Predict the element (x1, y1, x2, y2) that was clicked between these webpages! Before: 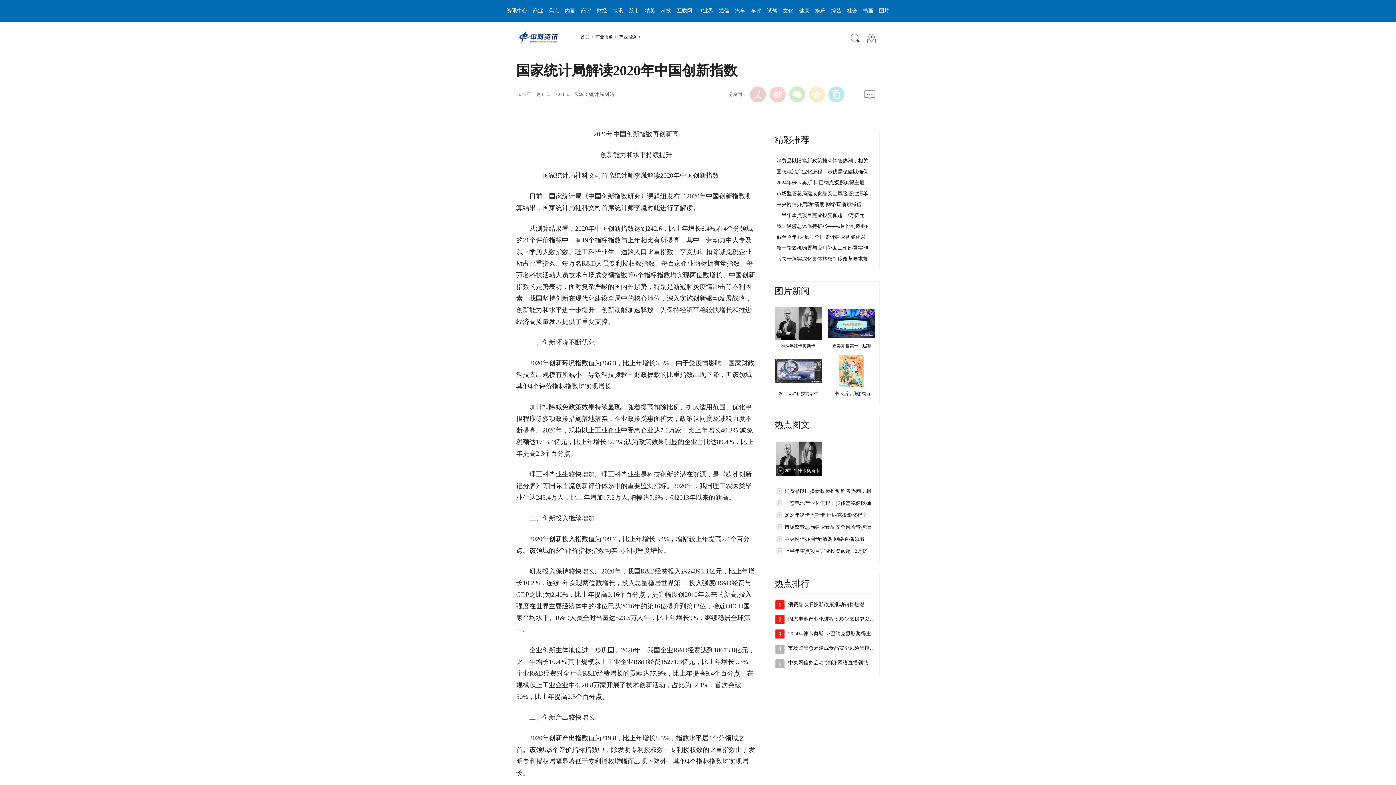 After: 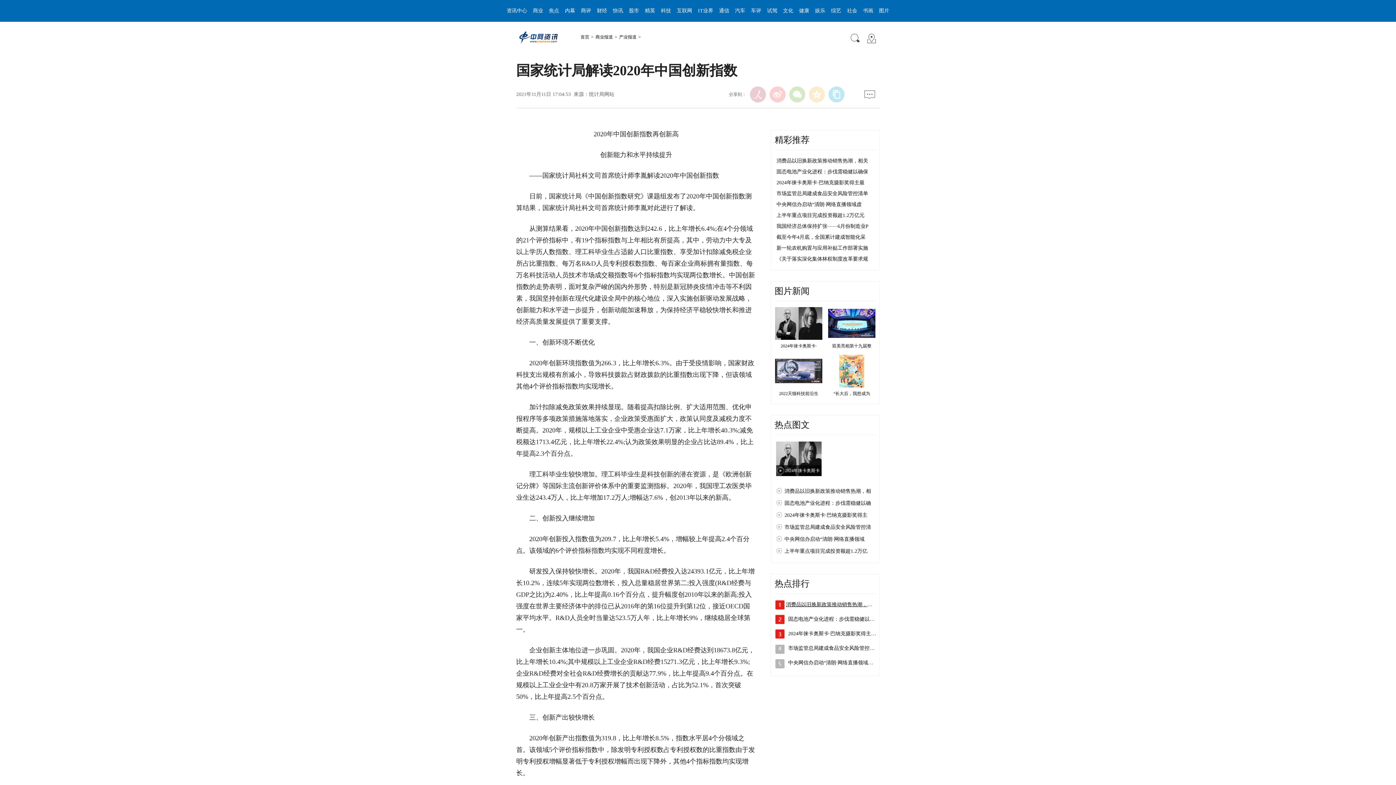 Action: label: 消费品以旧换新政策推动销售热潮，相… bbox: (788, 602, 880, 607)